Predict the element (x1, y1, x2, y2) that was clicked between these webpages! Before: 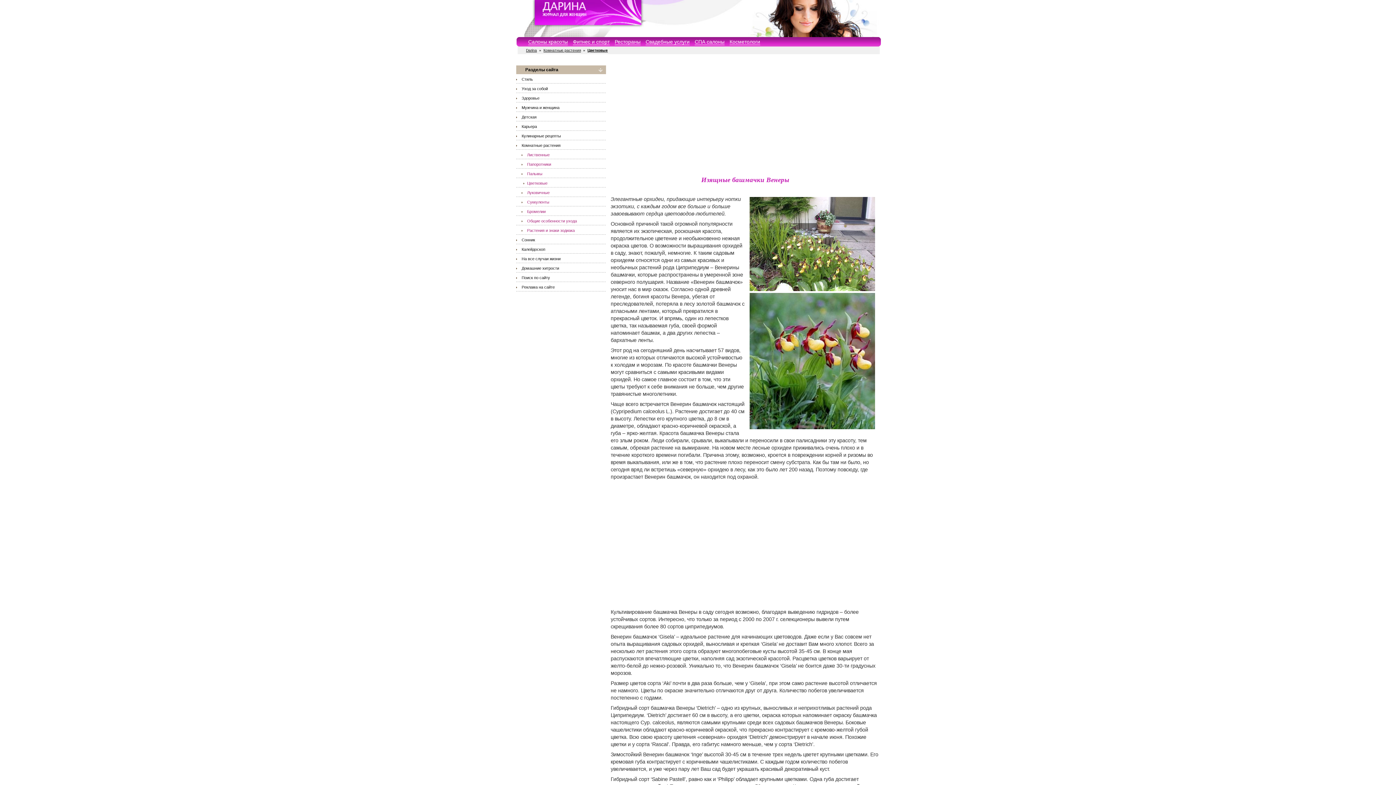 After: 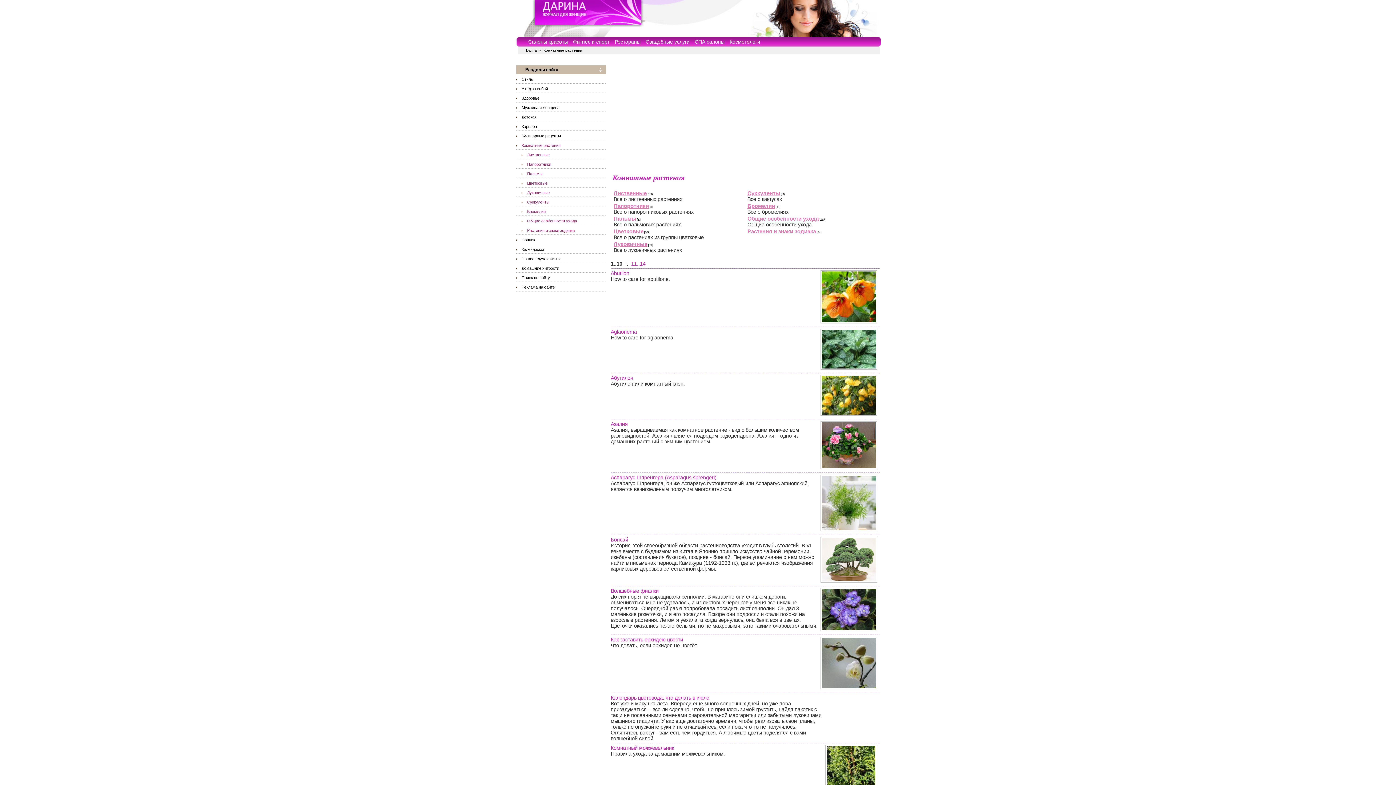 Action: label: Комнатные растения bbox: (542, 47, 582, 53)